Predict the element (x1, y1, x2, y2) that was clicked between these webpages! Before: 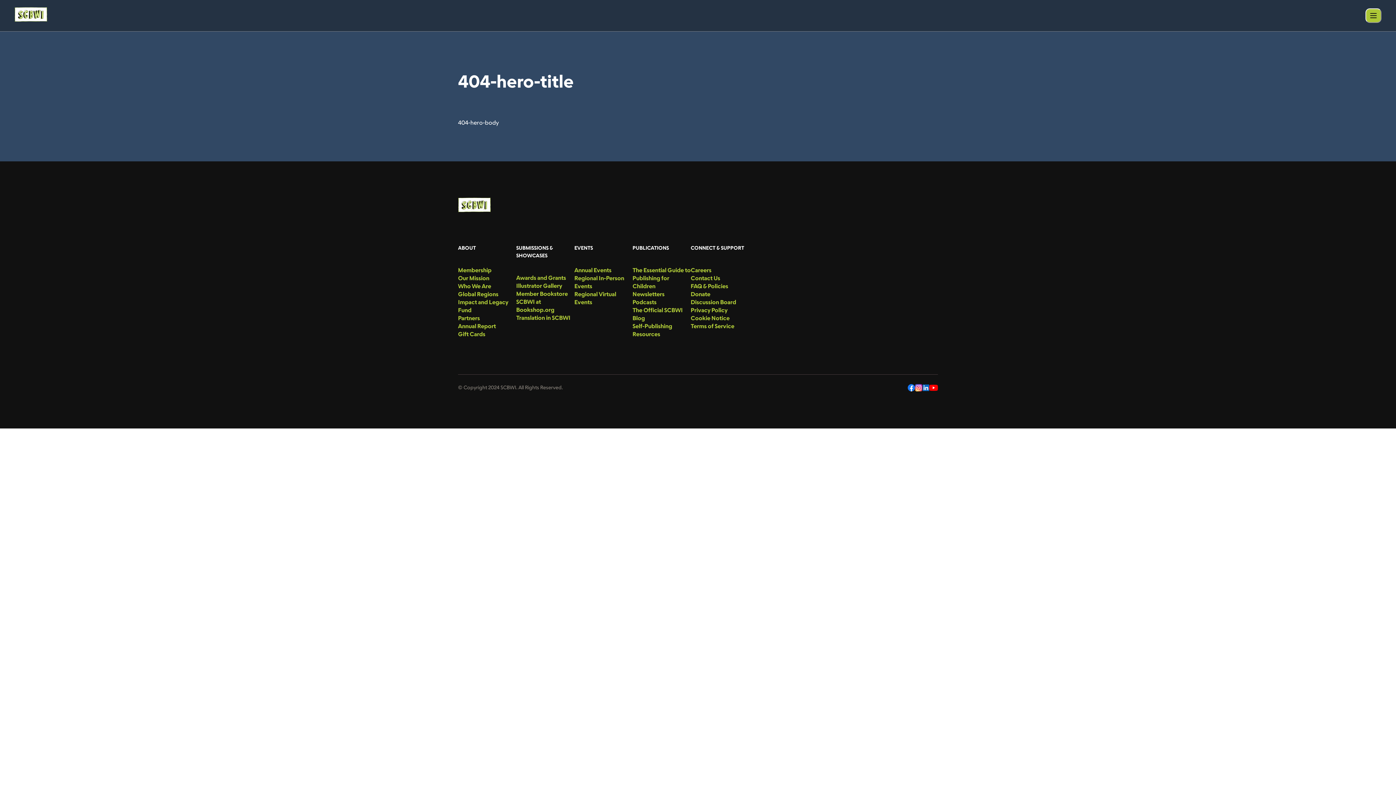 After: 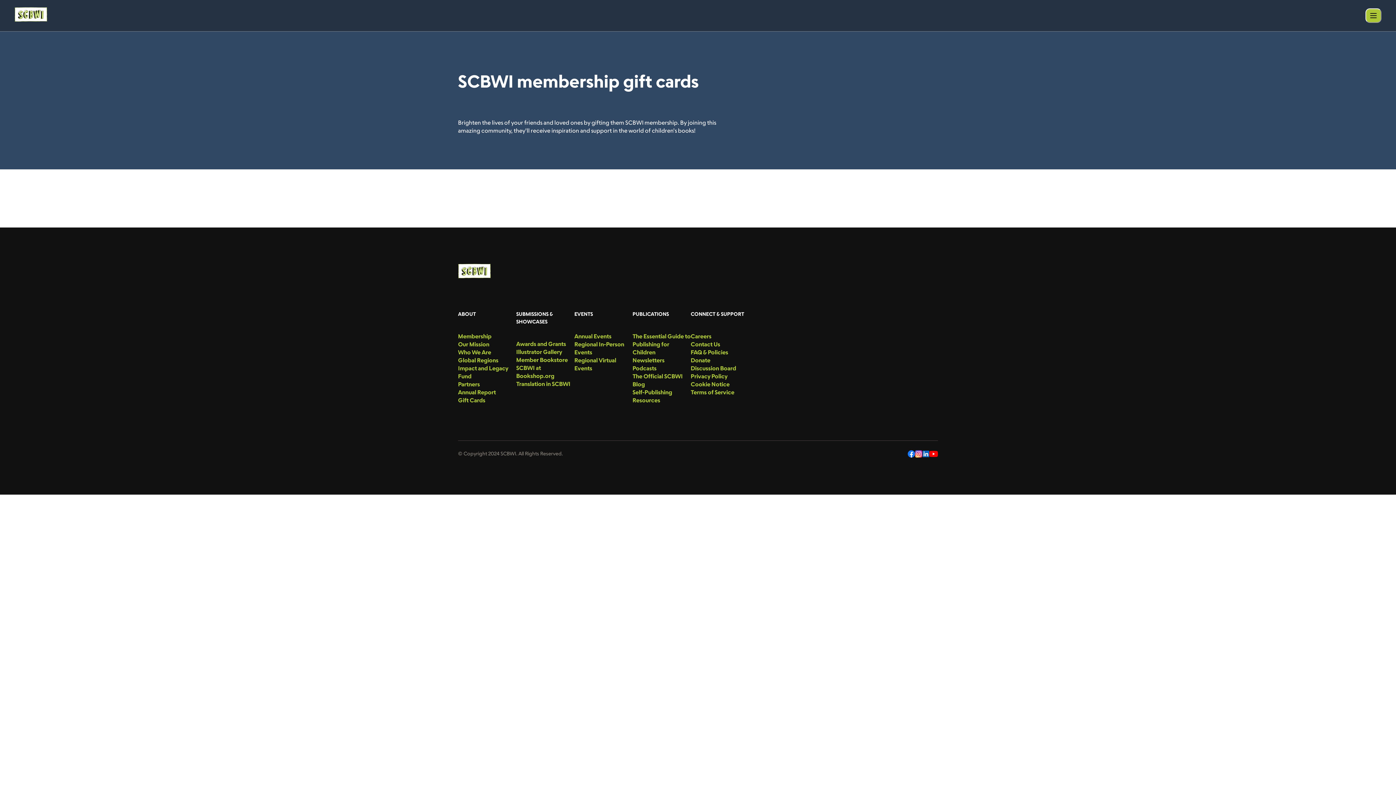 Action: label: menu-link bbox: (458, 330, 516, 338)